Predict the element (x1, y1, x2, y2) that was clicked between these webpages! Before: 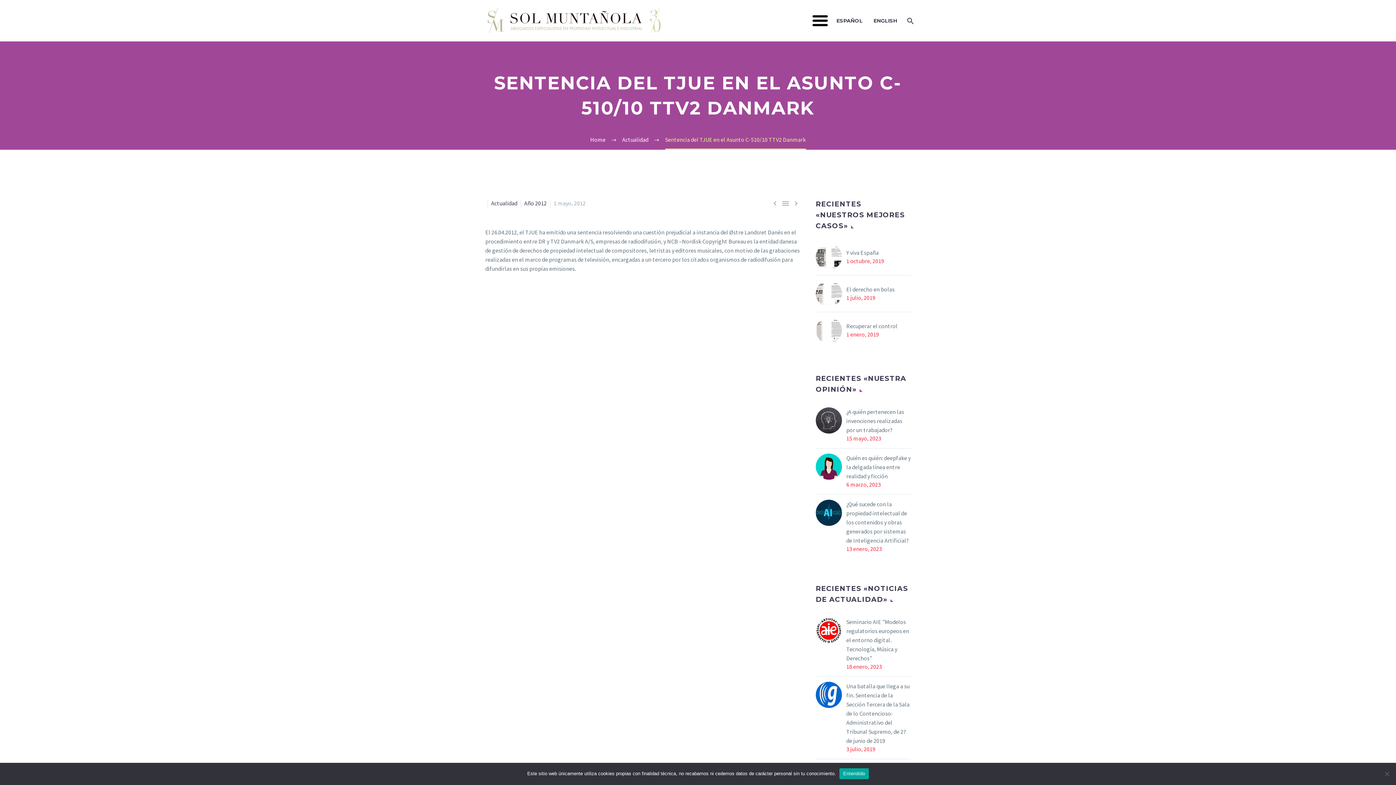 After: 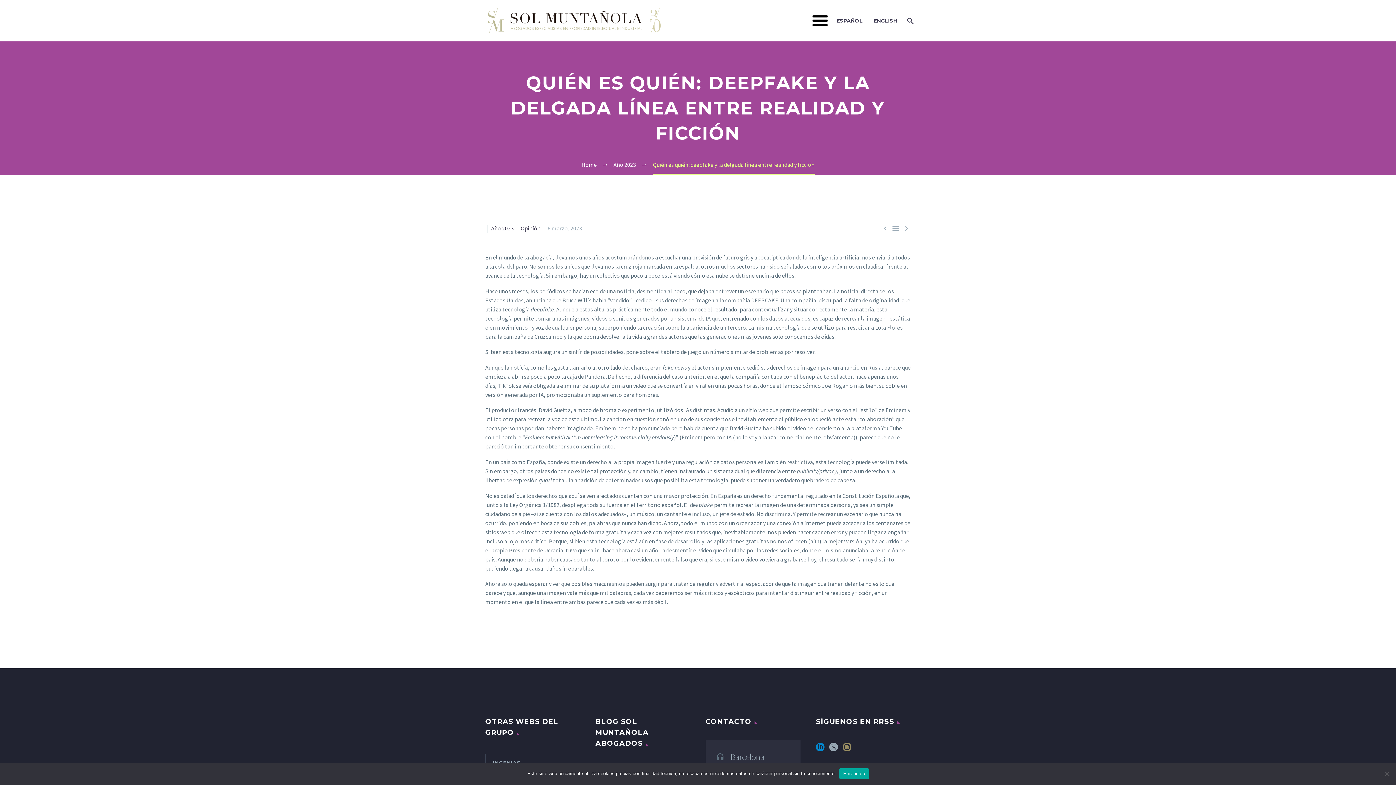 Action: bbox: (816, 462, 842, 469)